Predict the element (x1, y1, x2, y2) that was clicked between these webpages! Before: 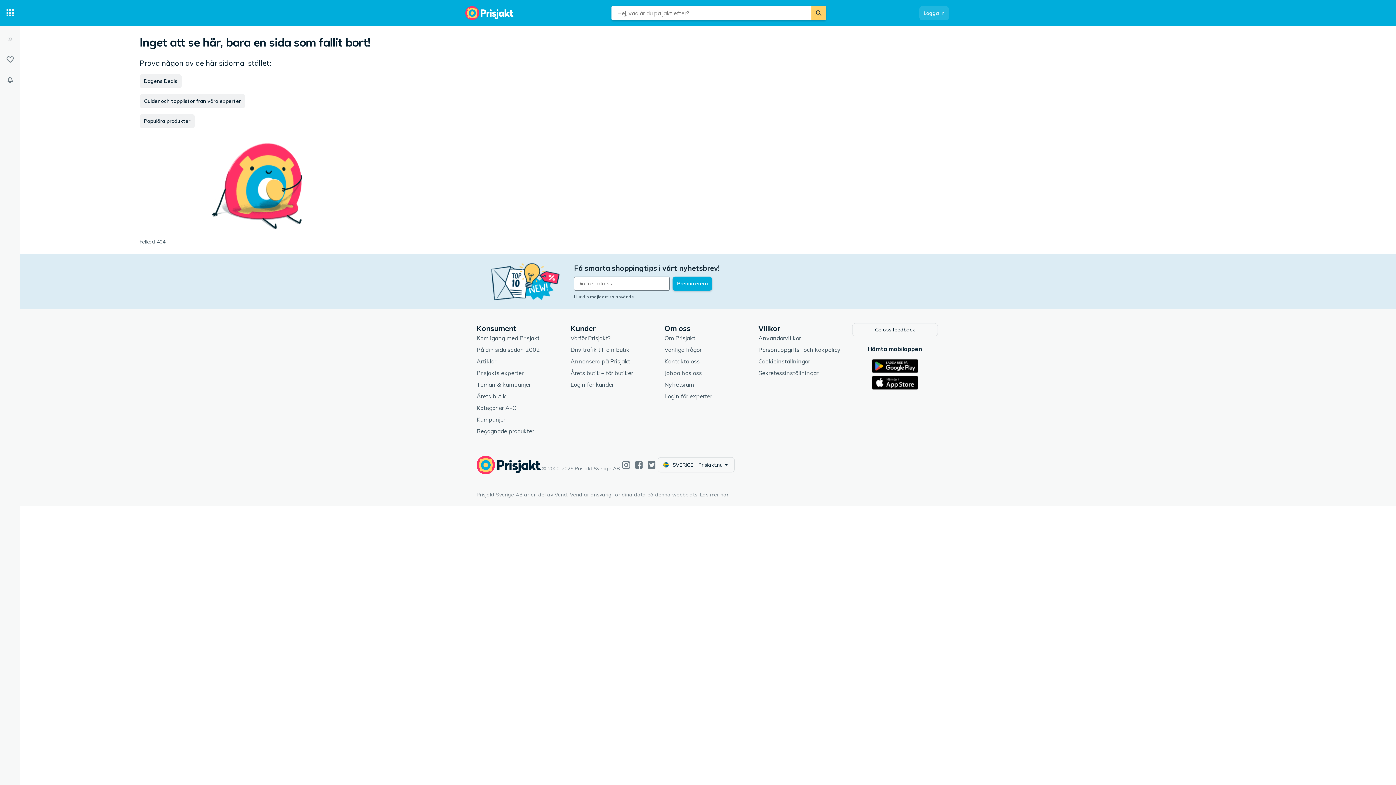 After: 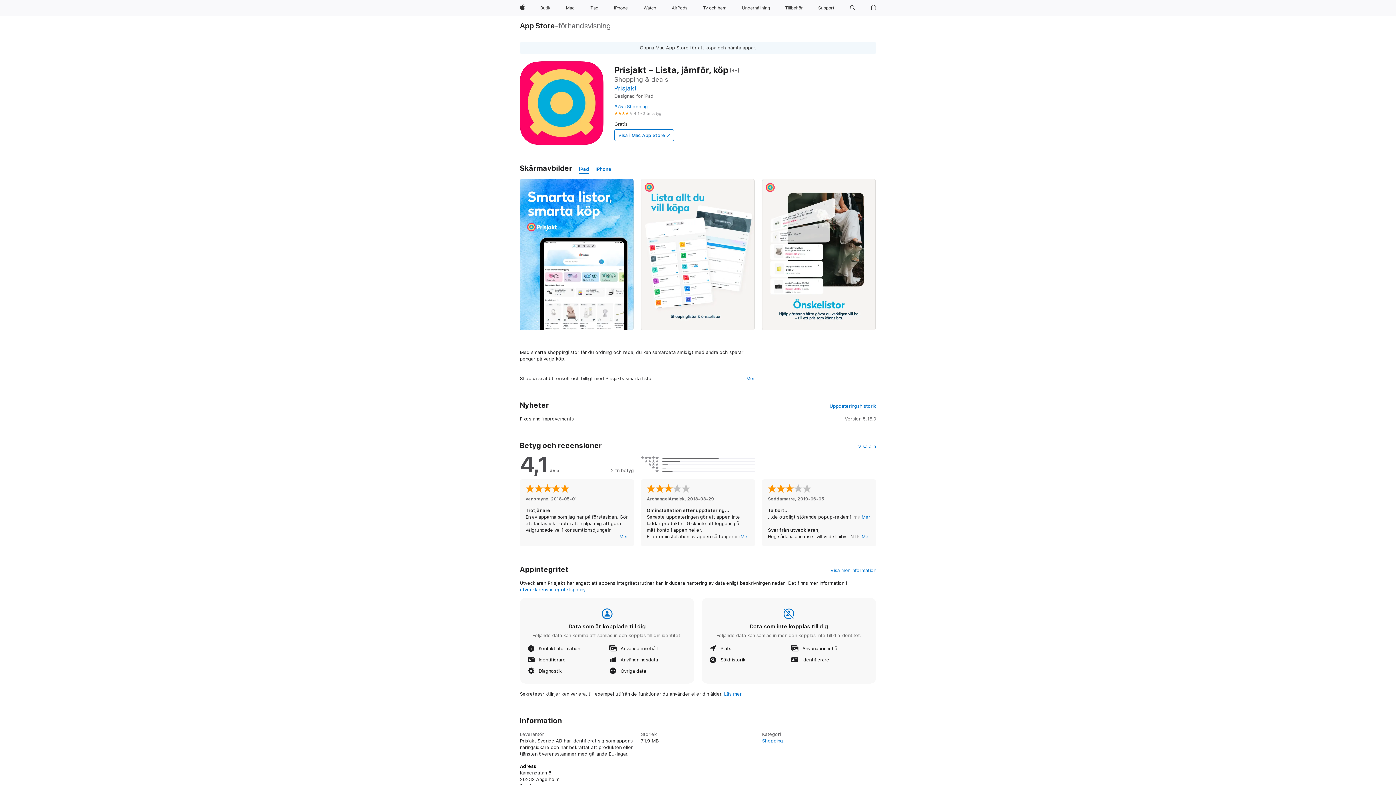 Action: bbox: (871, 379, 918, 385)